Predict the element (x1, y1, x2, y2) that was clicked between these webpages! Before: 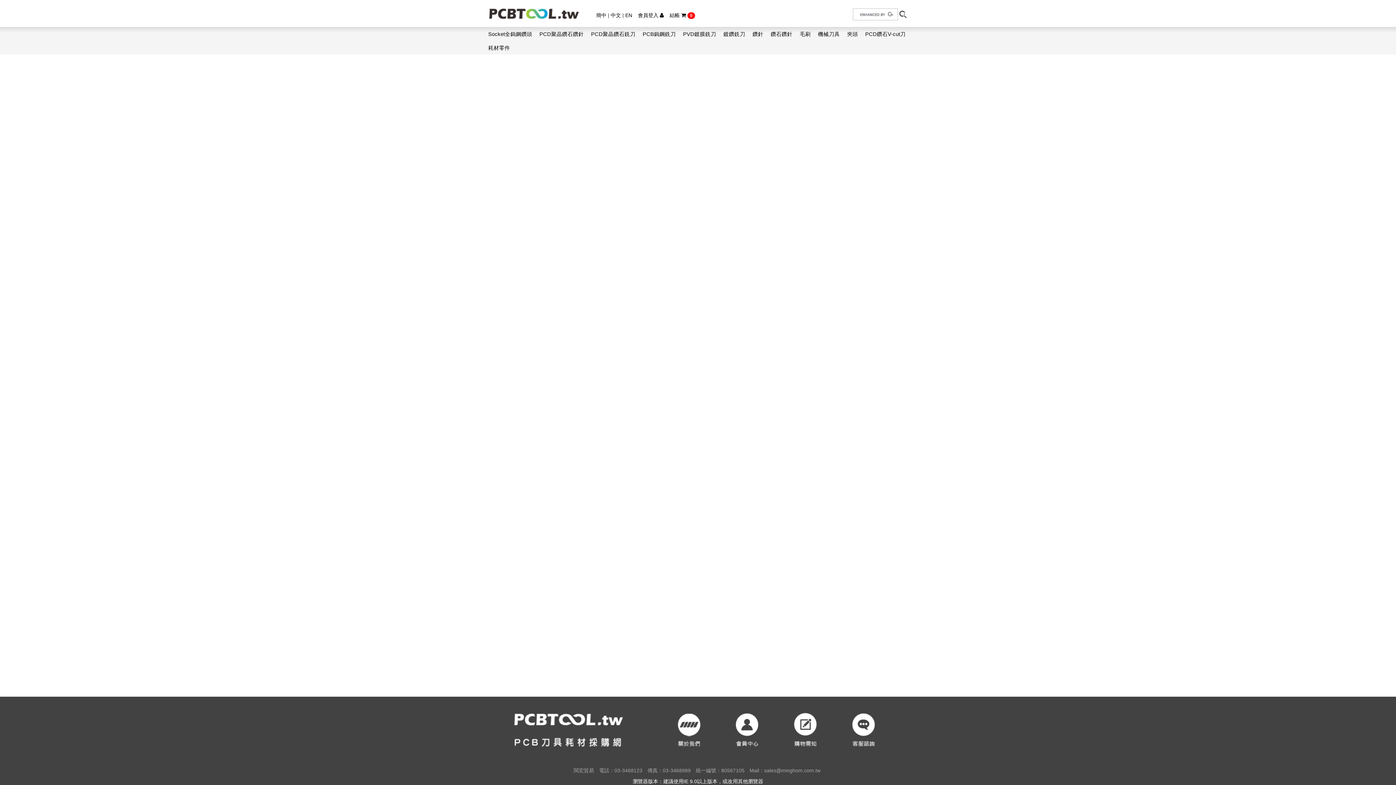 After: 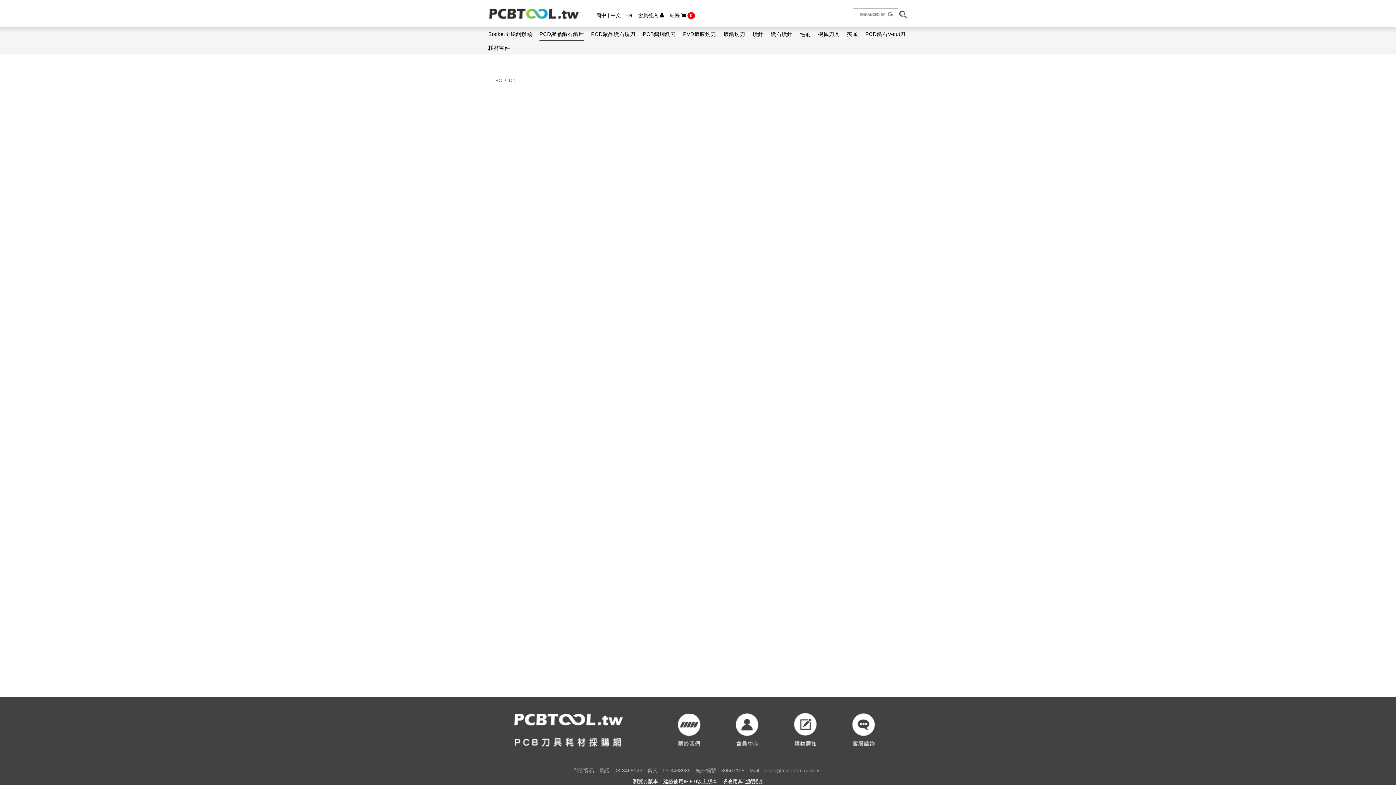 Action: bbox: (539, 31, 584, 37) label: PCD聚晶鑽石鑽針